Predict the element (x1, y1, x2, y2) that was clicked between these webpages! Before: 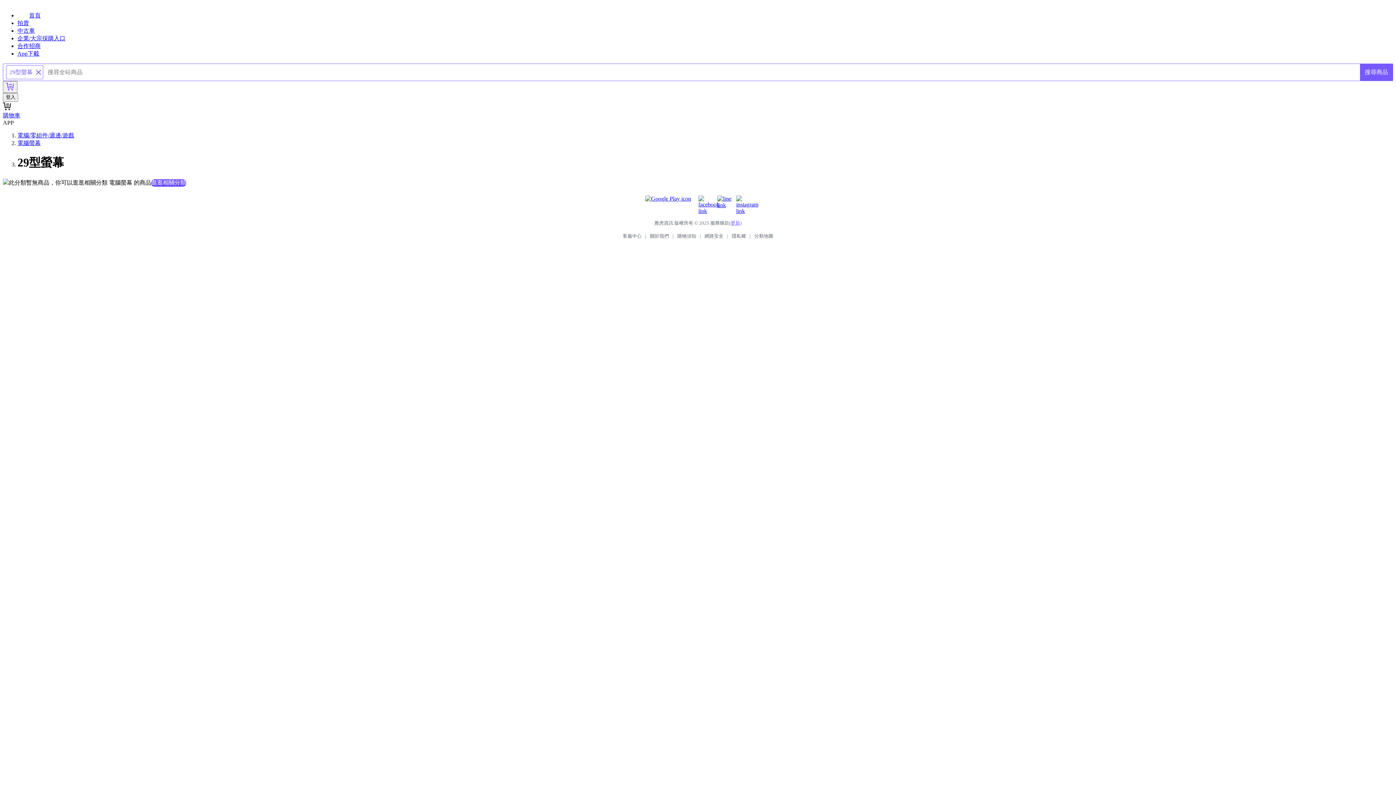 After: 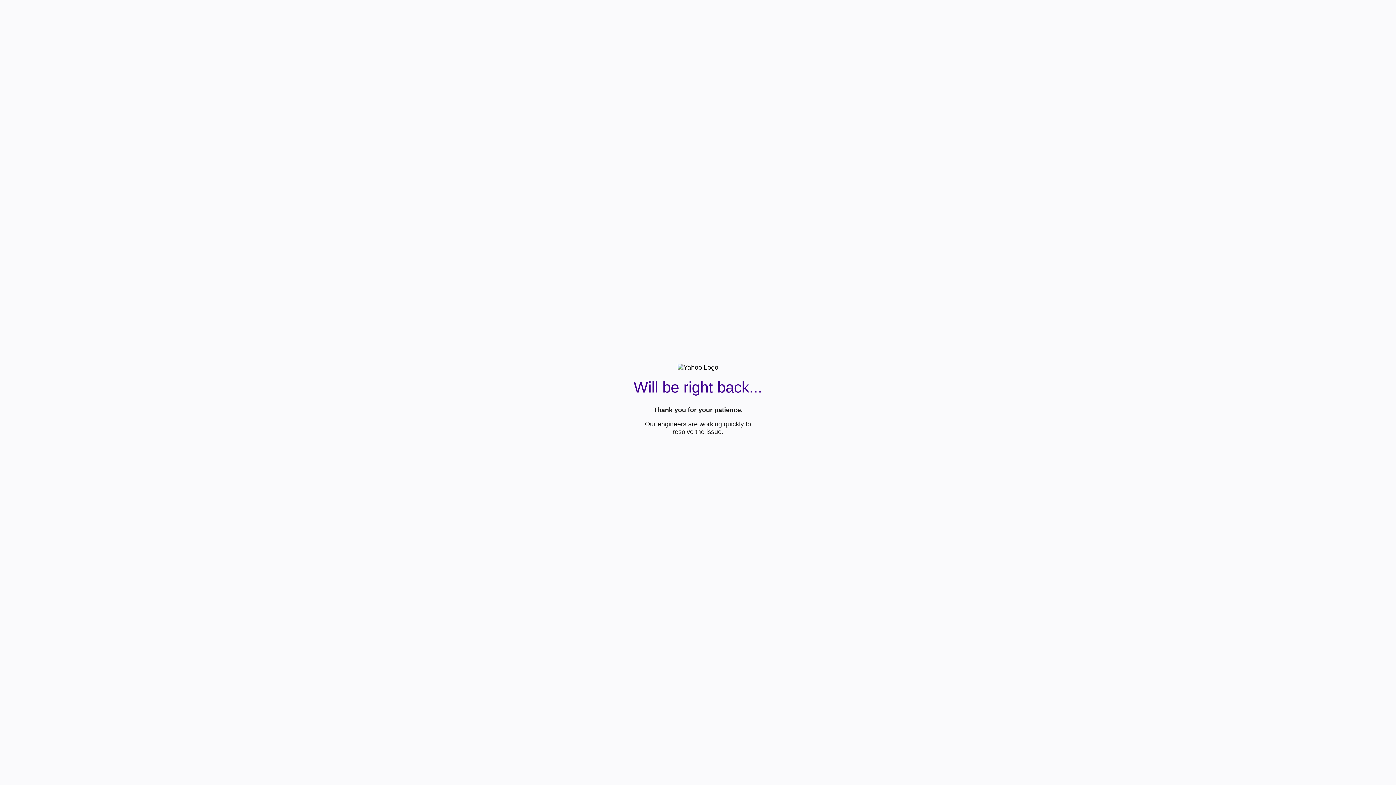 Action: bbox: (17, 35, 65, 41) label: 企業/大宗採購入口